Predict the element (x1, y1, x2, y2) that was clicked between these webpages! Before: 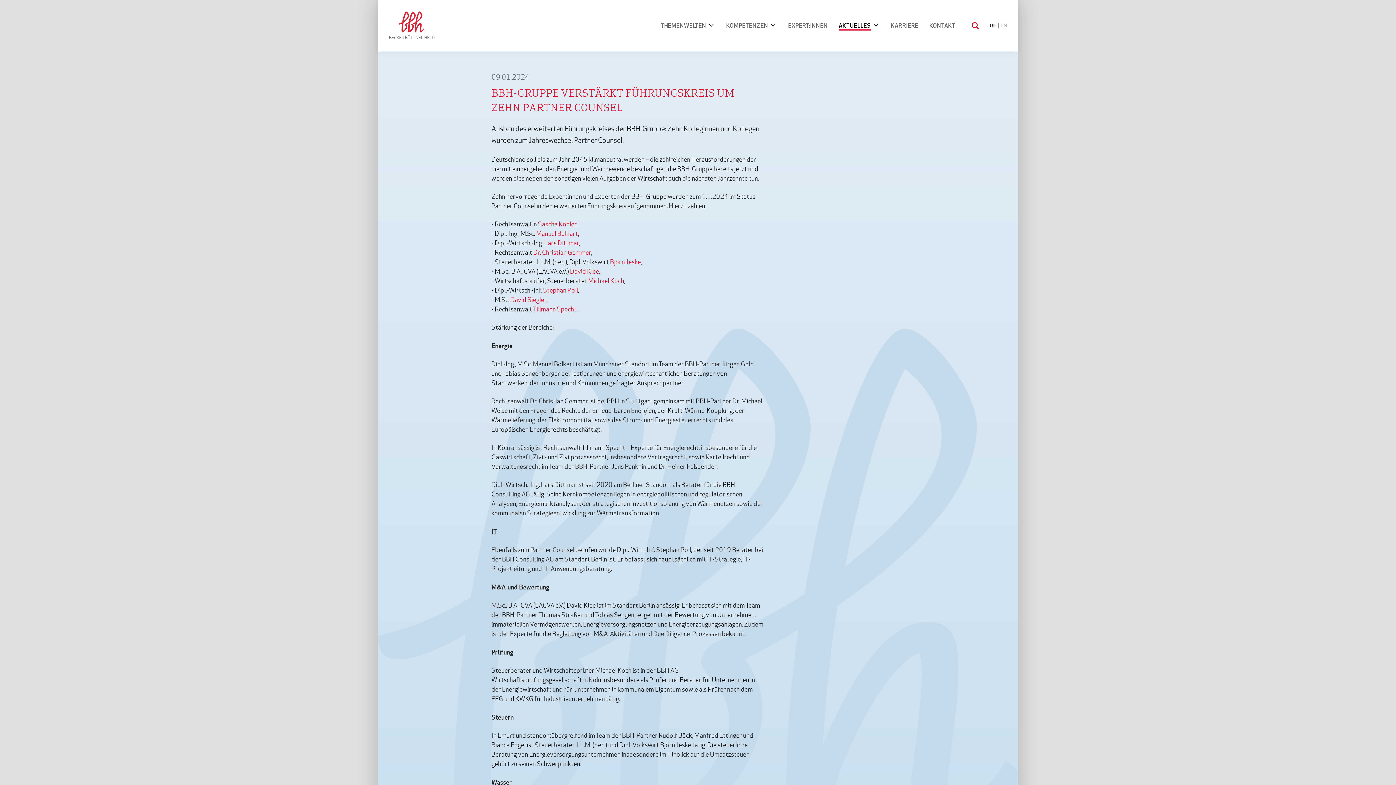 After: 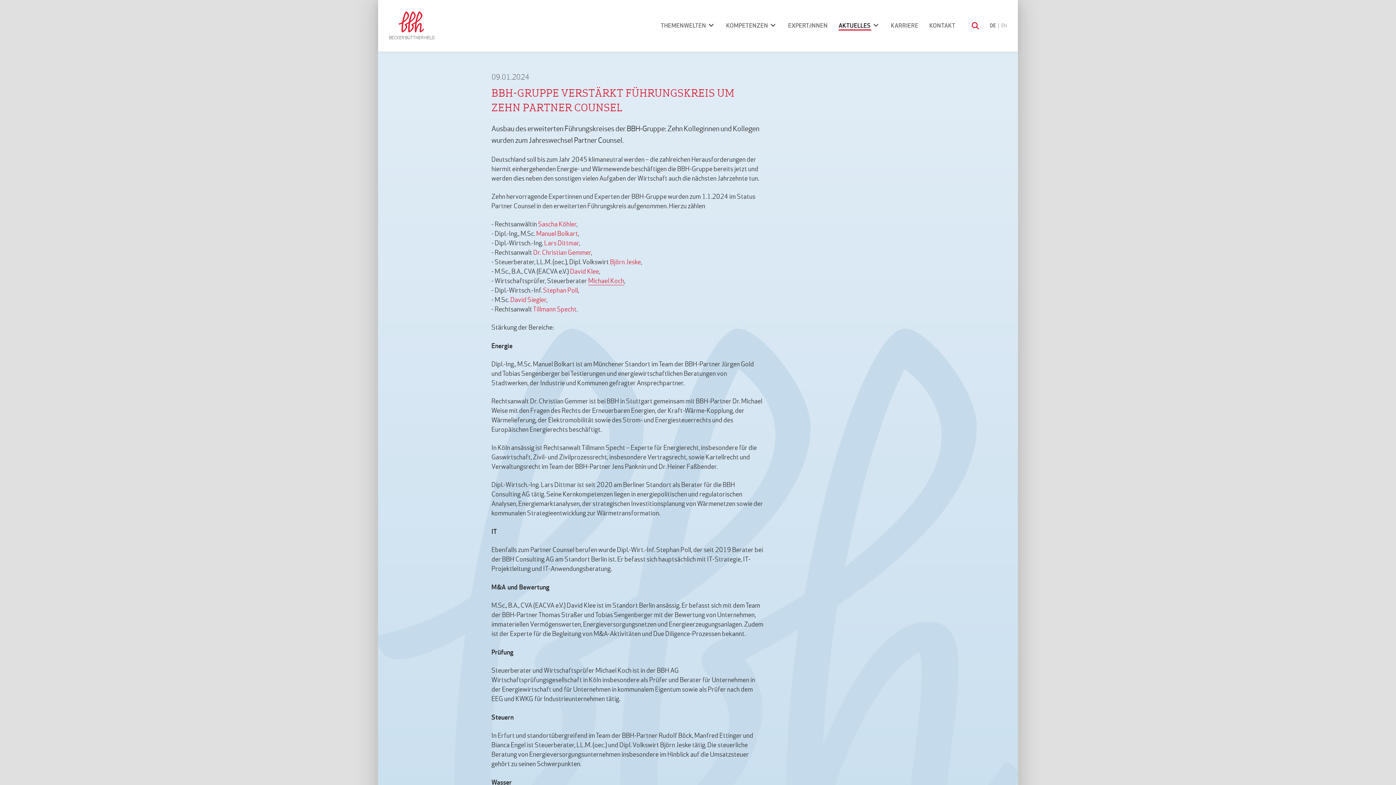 Action: bbox: (588, 277, 624, 285) label: Michael Koch